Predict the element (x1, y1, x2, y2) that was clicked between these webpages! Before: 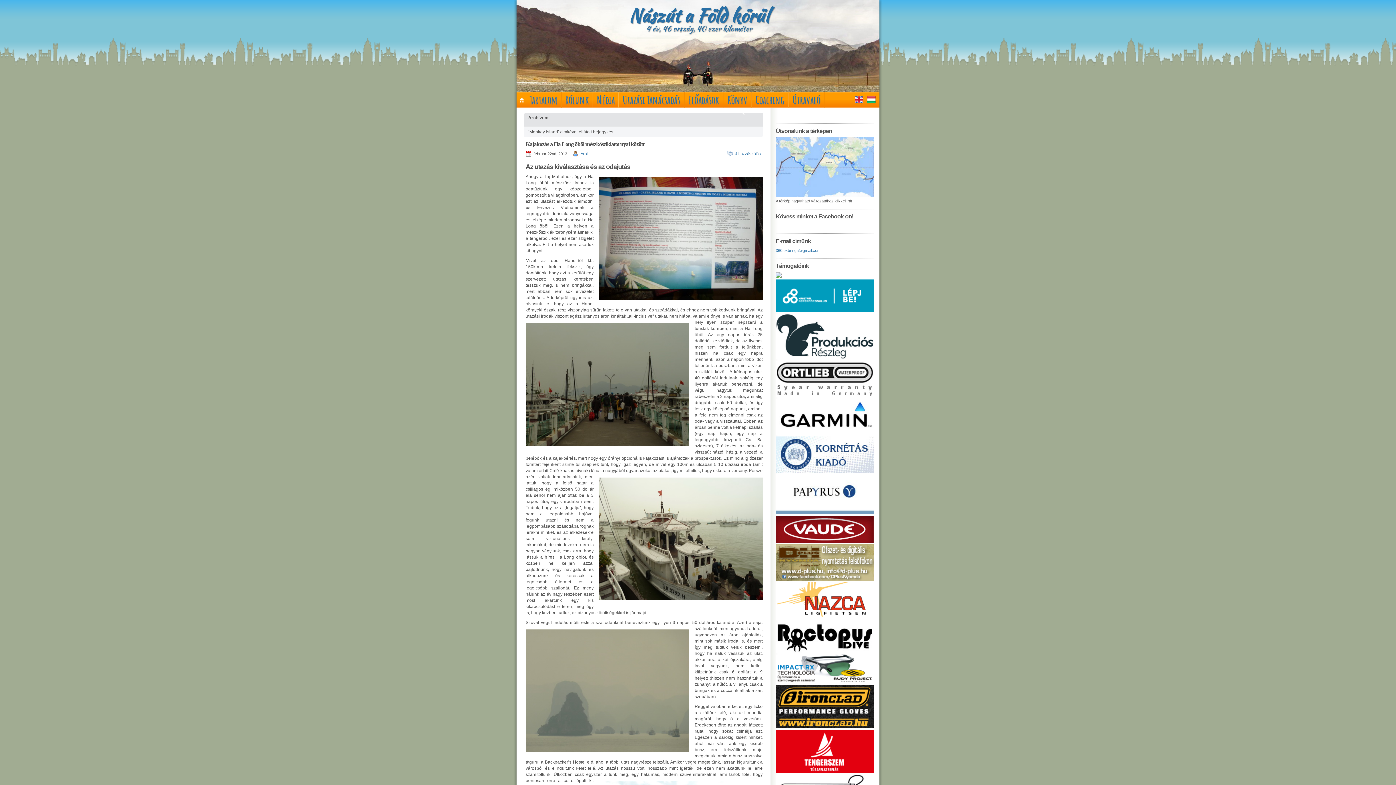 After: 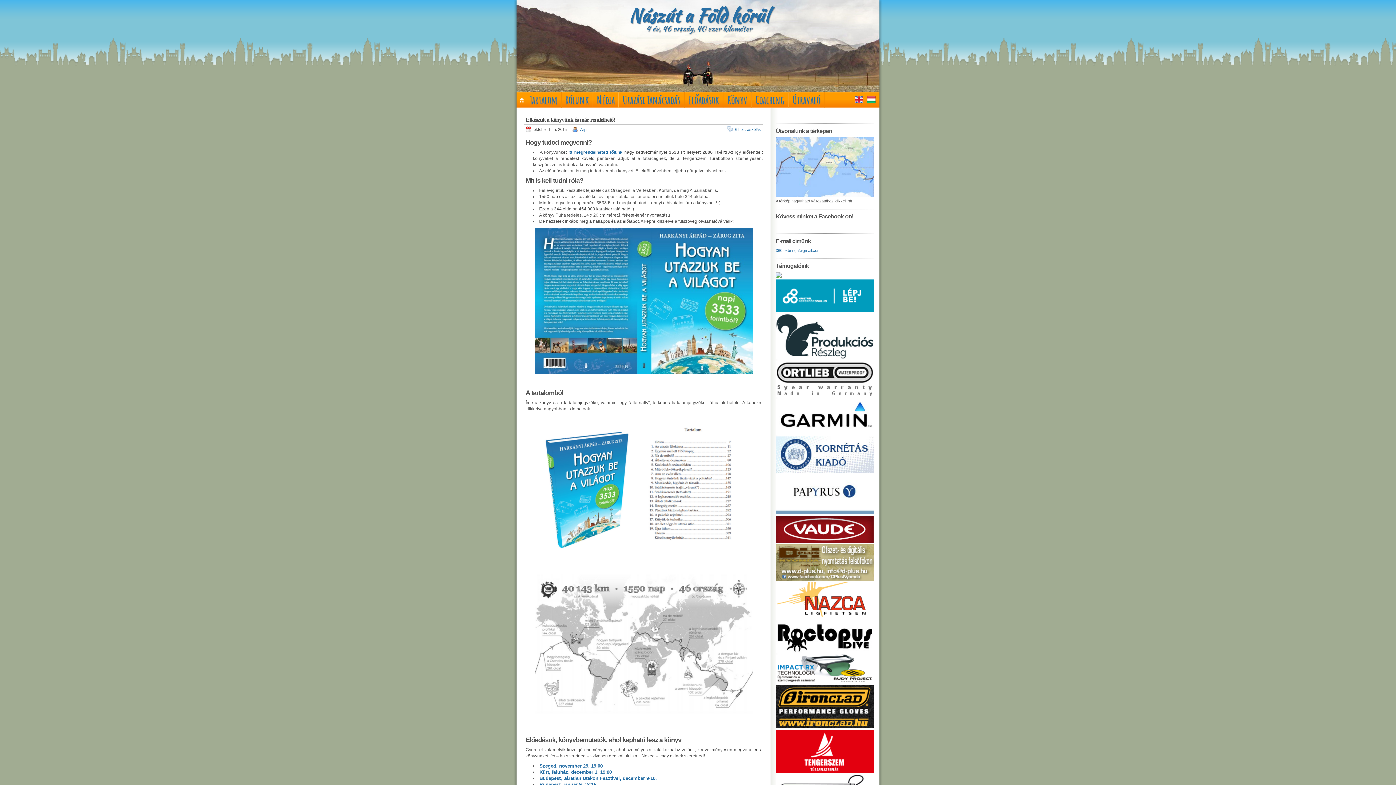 Action: label: Nászút a Föld körül bbox: (525, 2, 872, 21)